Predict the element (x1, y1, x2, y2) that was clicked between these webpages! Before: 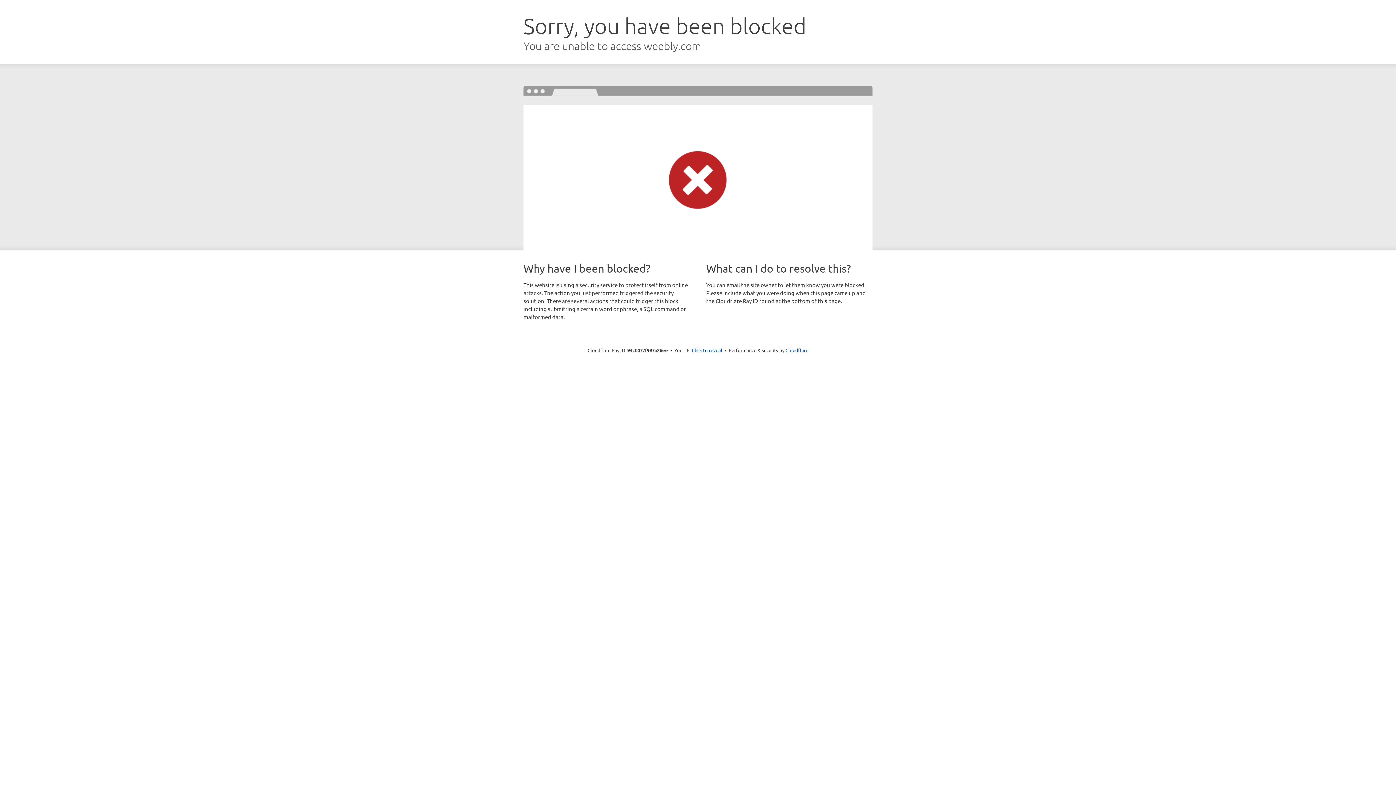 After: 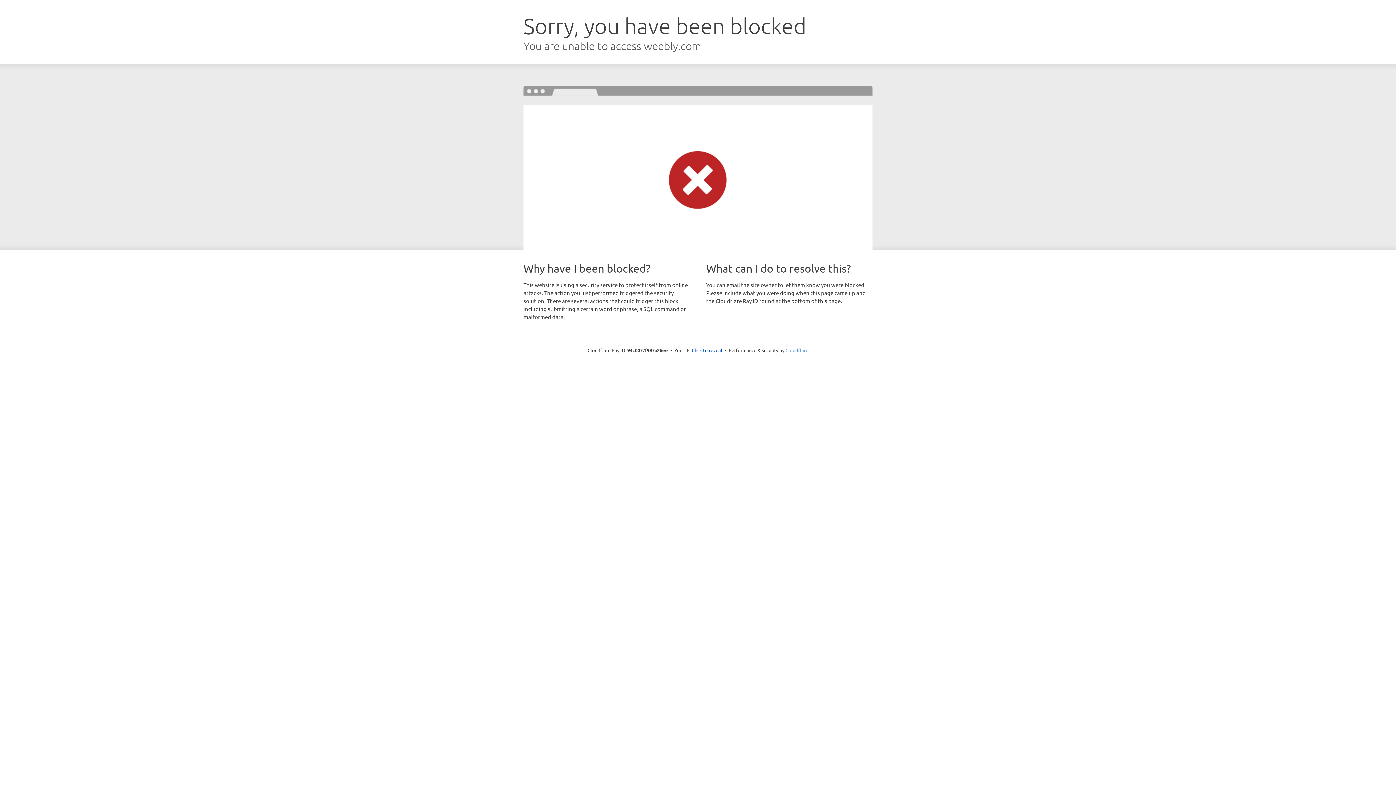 Action: label: Cloudflare bbox: (785, 347, 808, 353)